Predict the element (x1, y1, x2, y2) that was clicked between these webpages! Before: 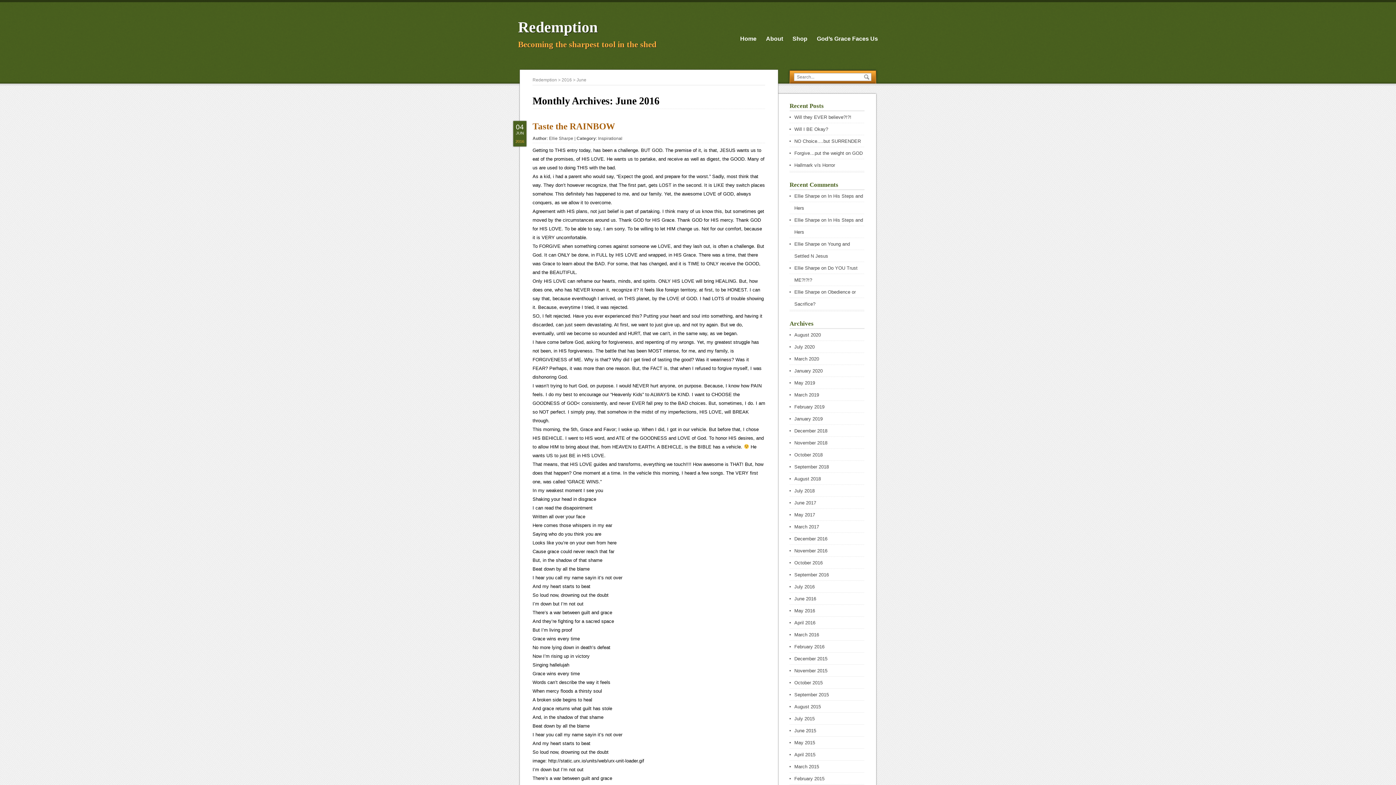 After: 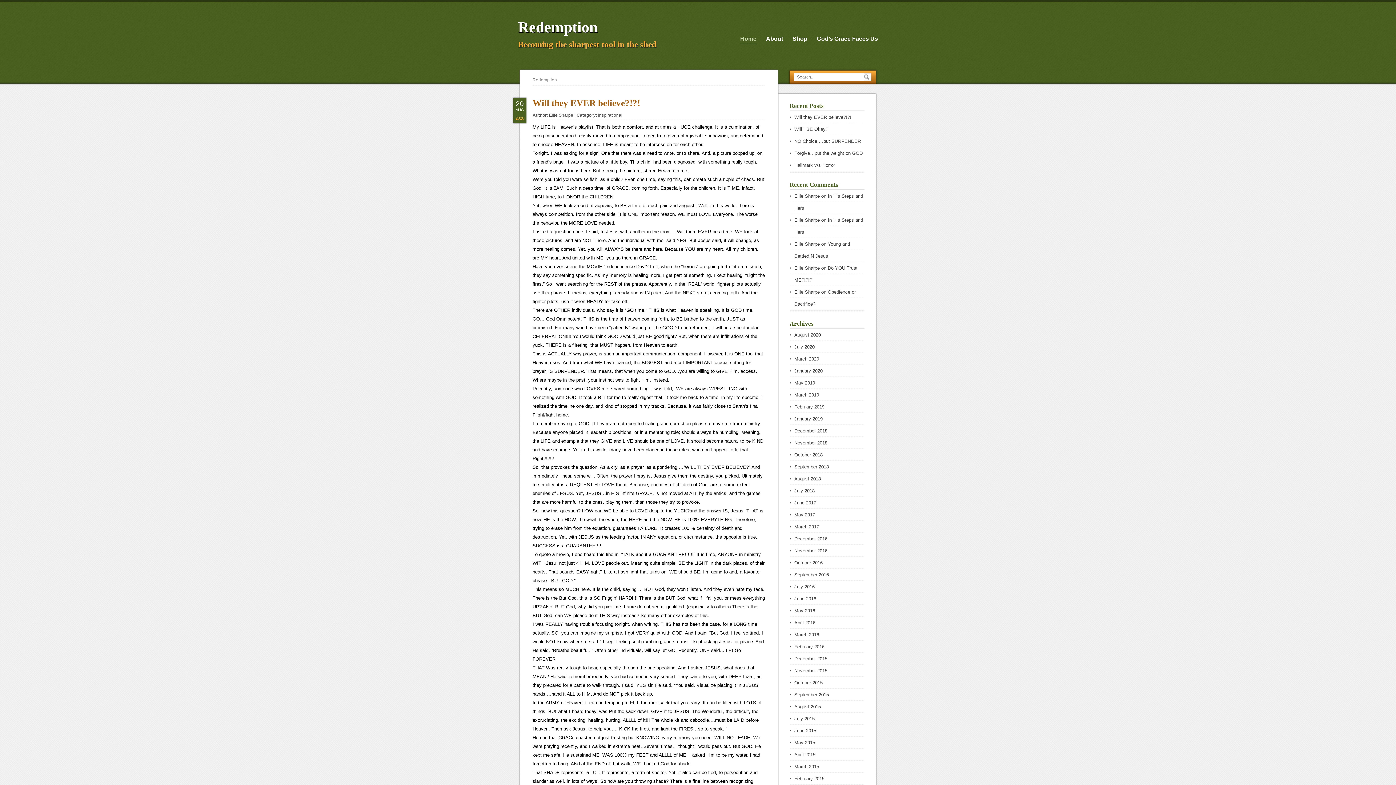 Action: bbox: (740, 34, 756, 43) label: Home